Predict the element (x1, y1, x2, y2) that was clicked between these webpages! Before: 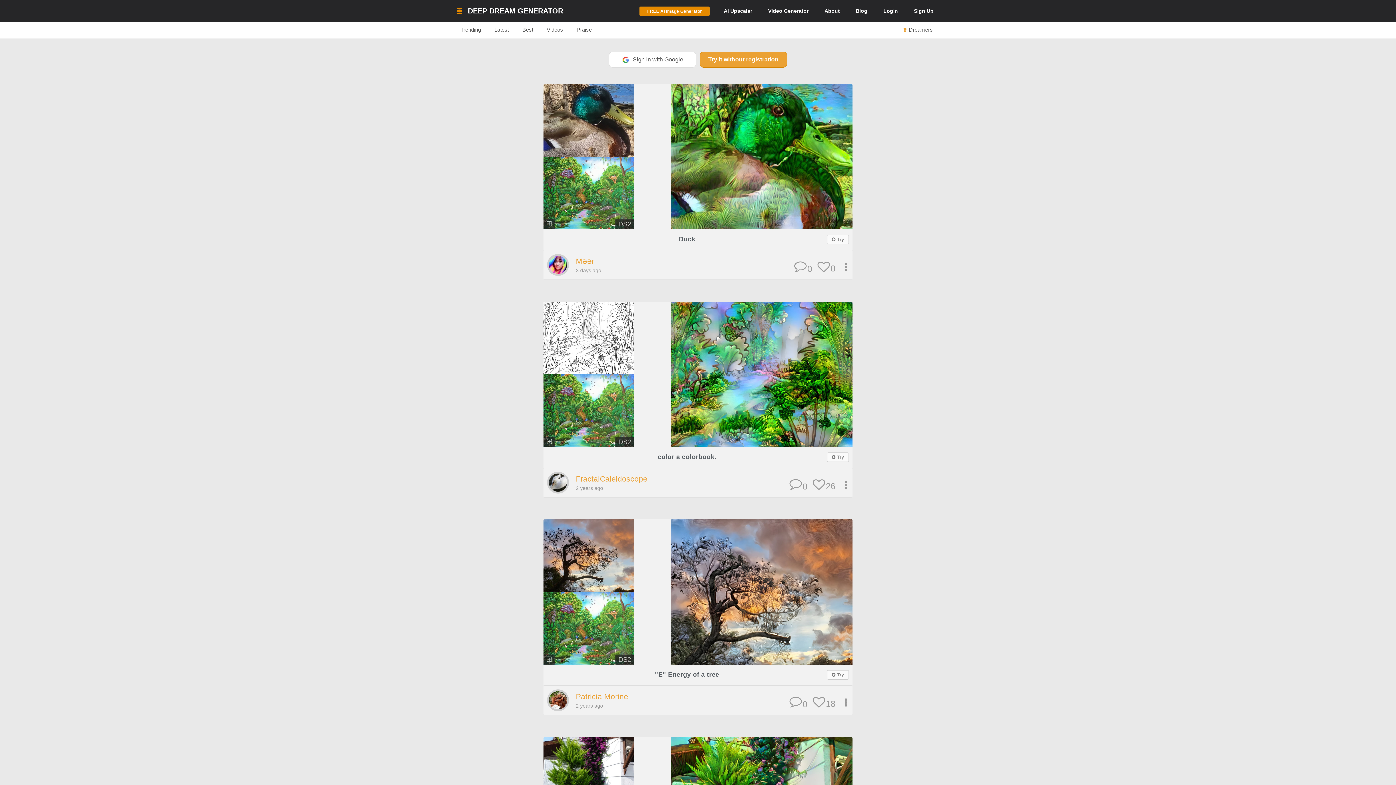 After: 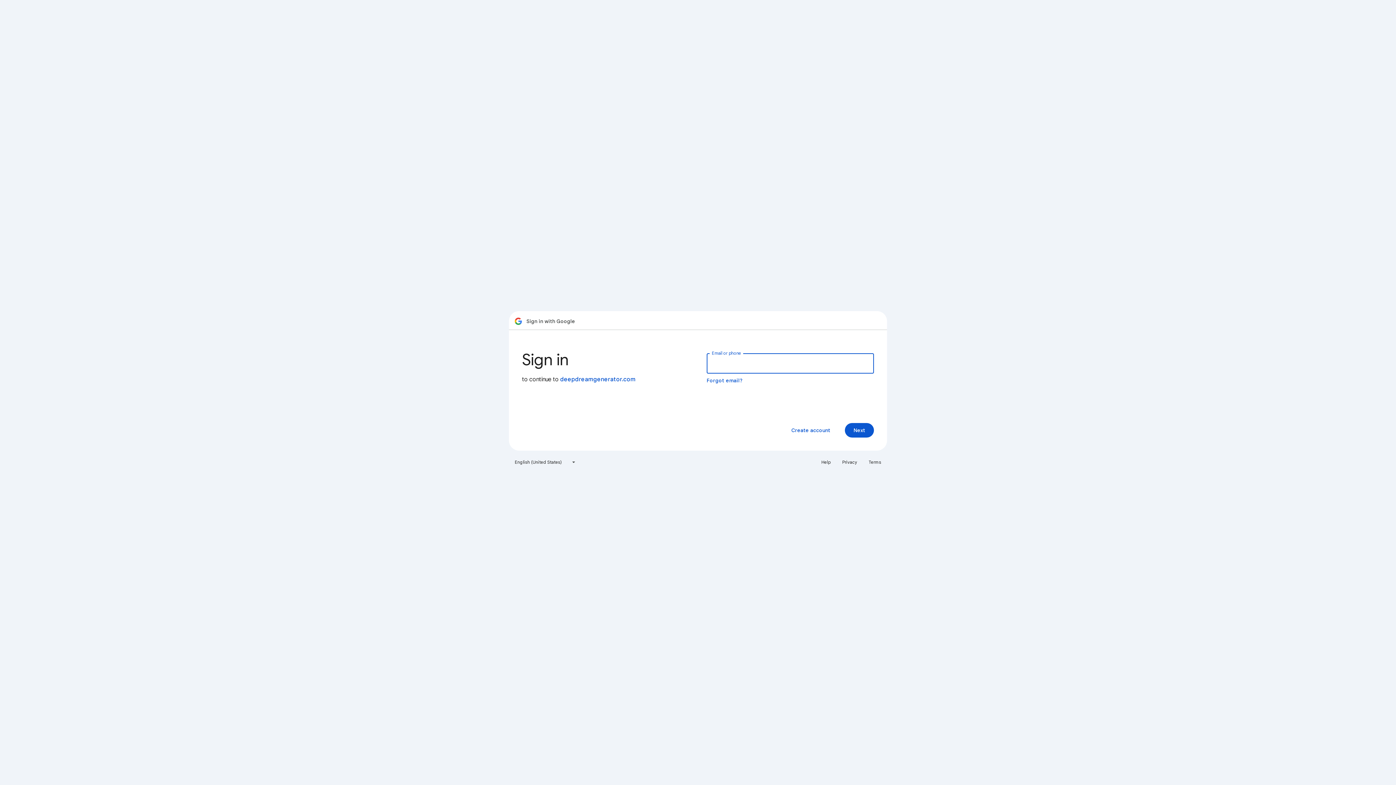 Action: bbox: (609, 51, 696, 67) label: Sign in with Google